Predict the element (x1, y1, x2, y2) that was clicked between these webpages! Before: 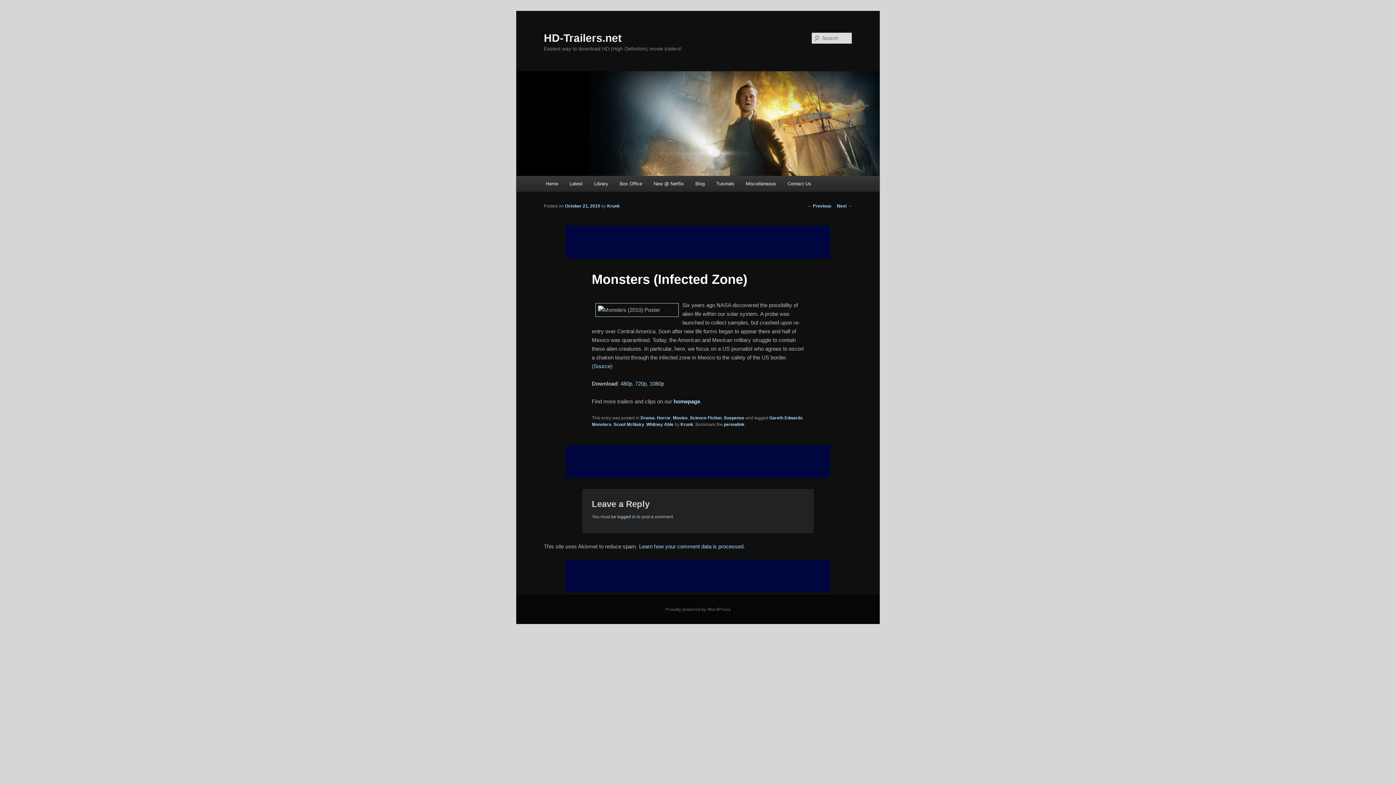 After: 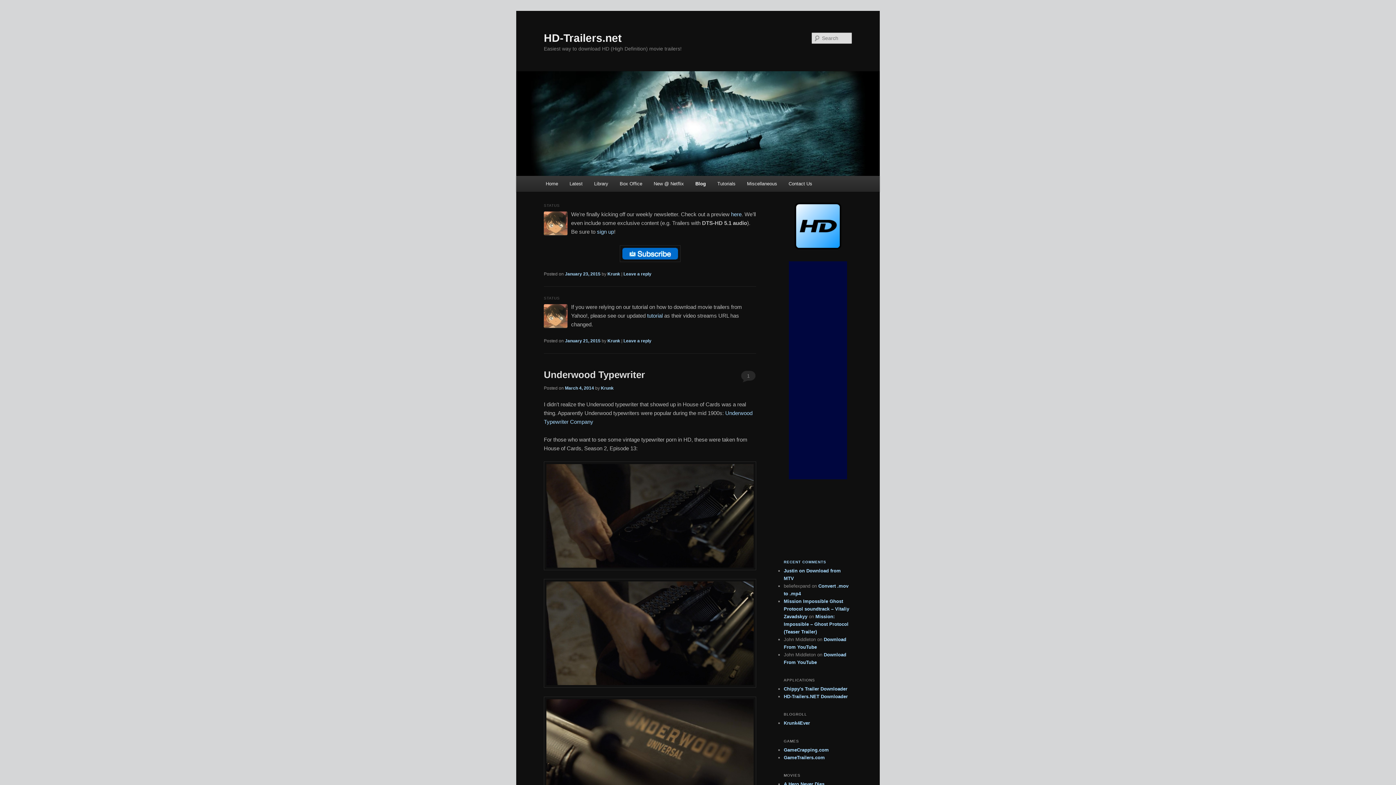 Action: bbox: (516, 71, 880, 176)